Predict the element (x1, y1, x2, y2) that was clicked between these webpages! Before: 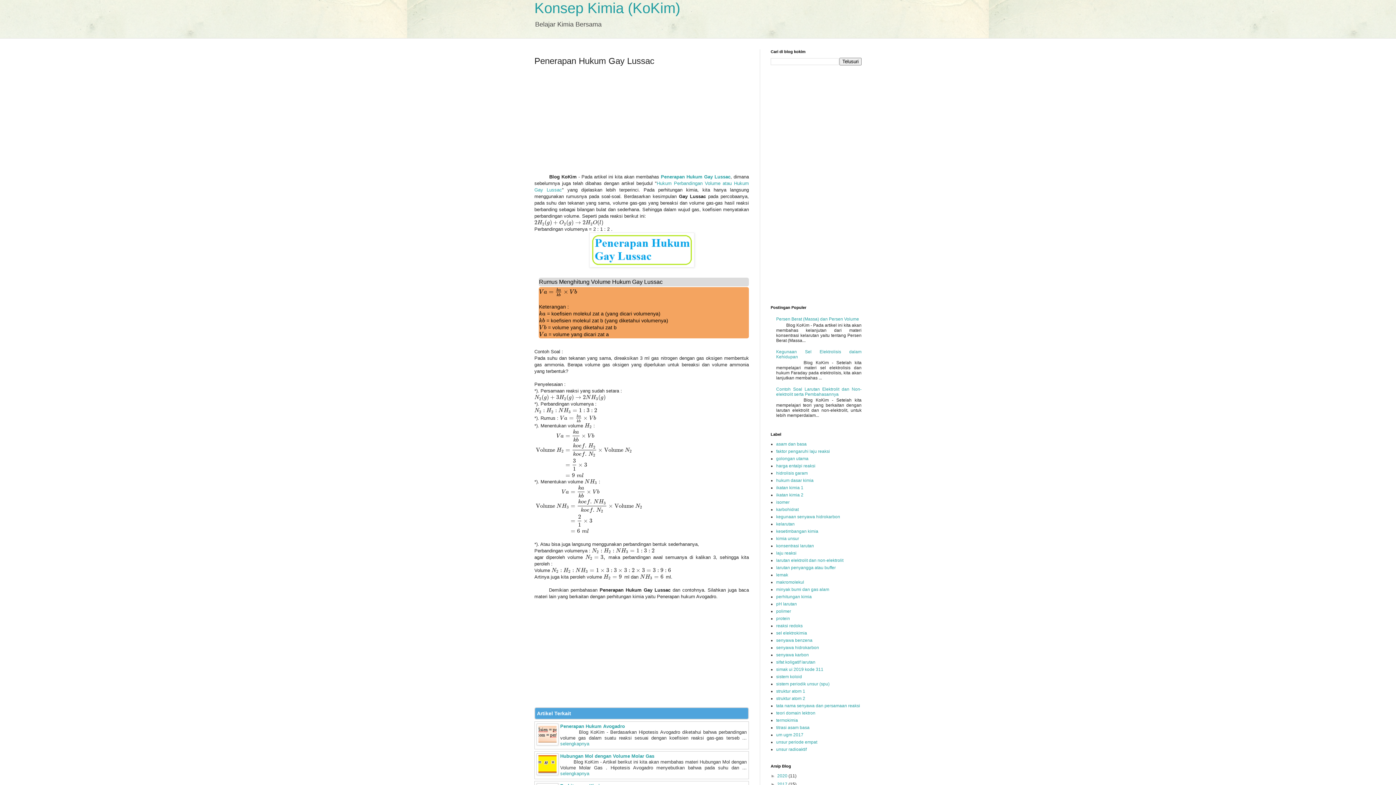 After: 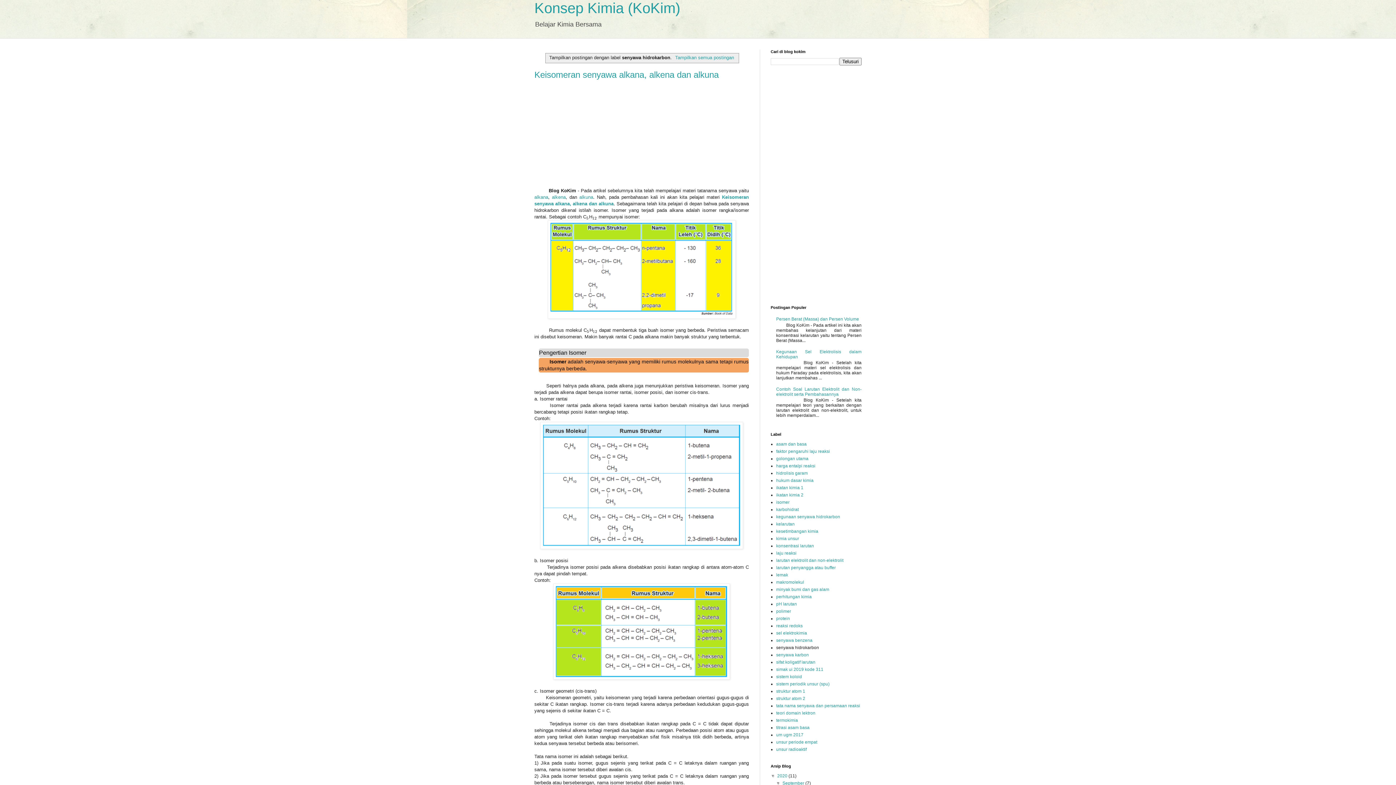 Action: bbox: (776, 645, 819, 650) label: senyawa hidrokarbon